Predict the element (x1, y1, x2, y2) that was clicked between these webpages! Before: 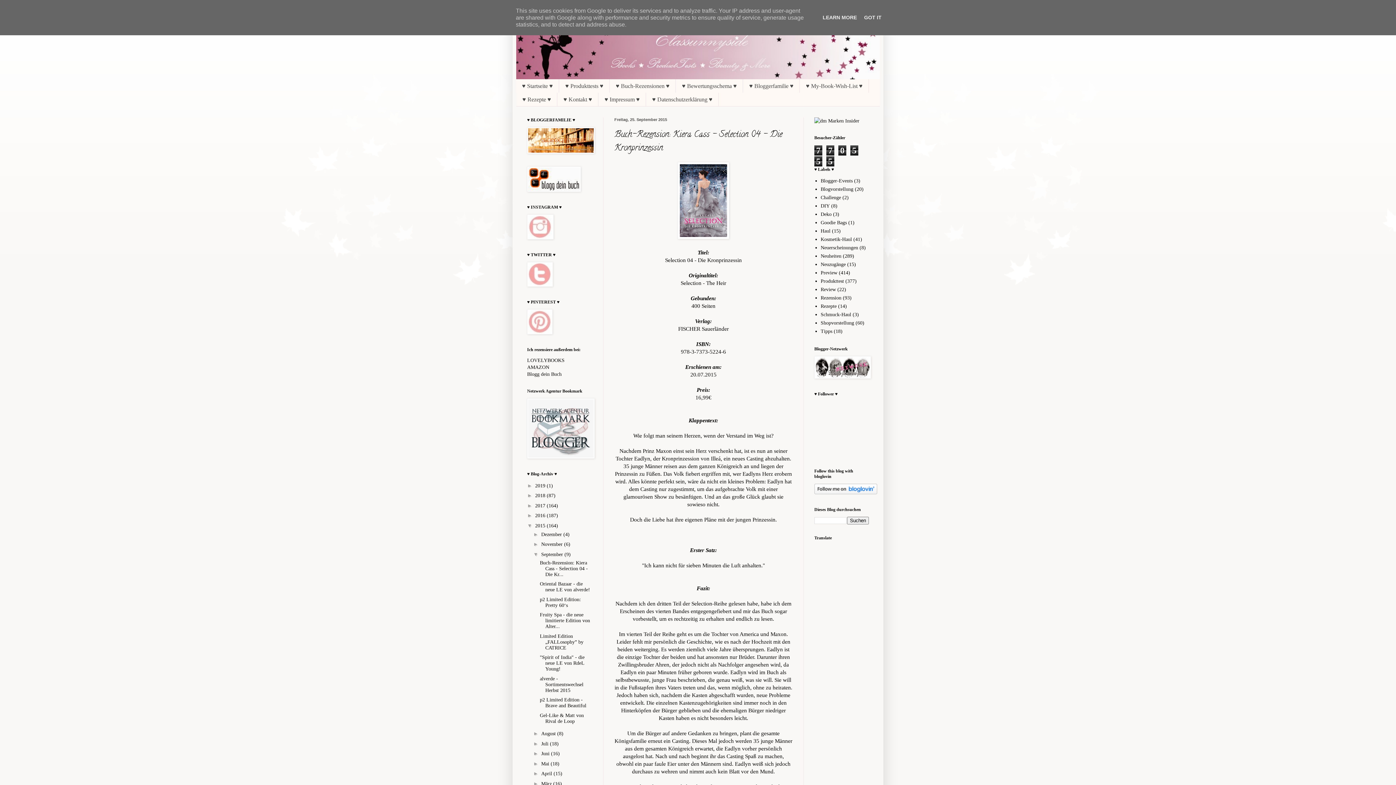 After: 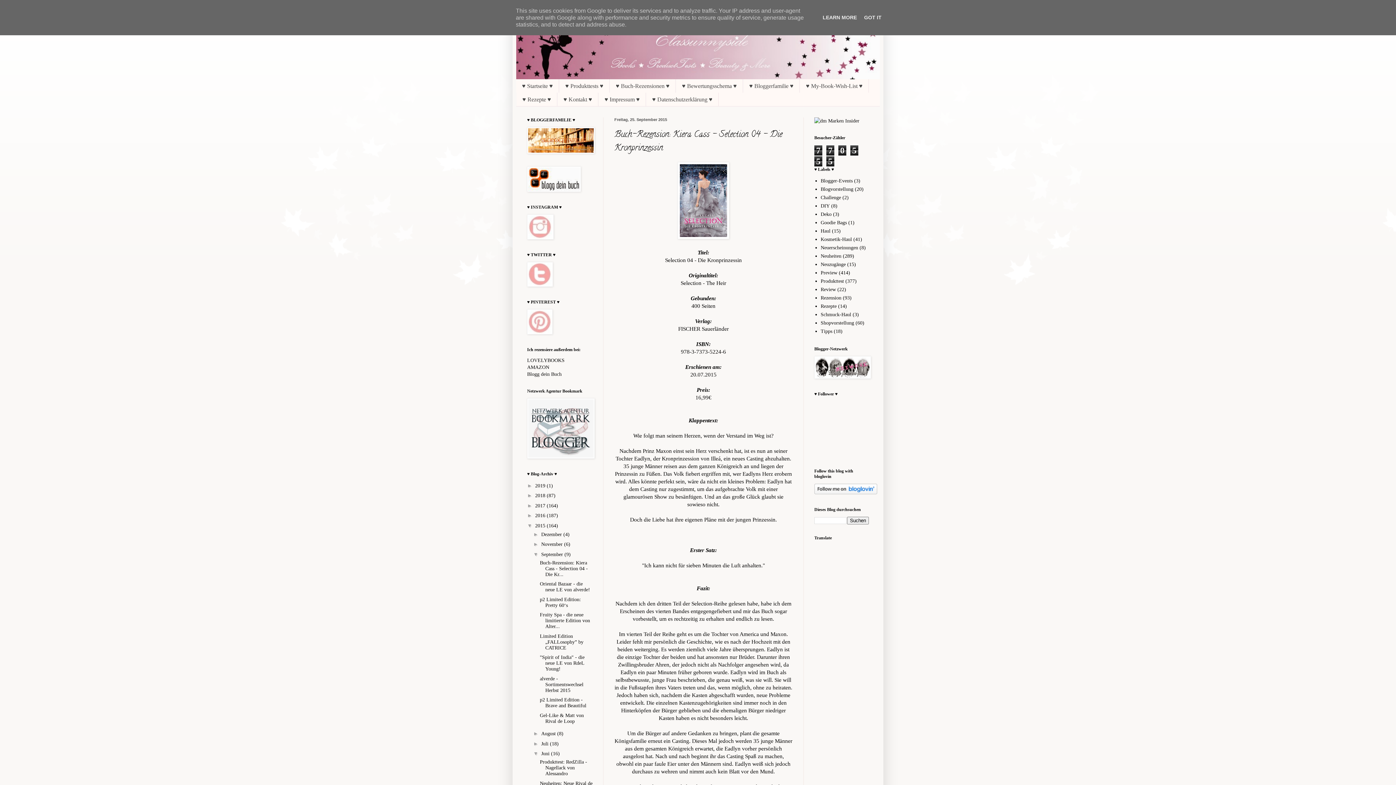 Action: bbox: (533, 751, 541, 756) label: ►  